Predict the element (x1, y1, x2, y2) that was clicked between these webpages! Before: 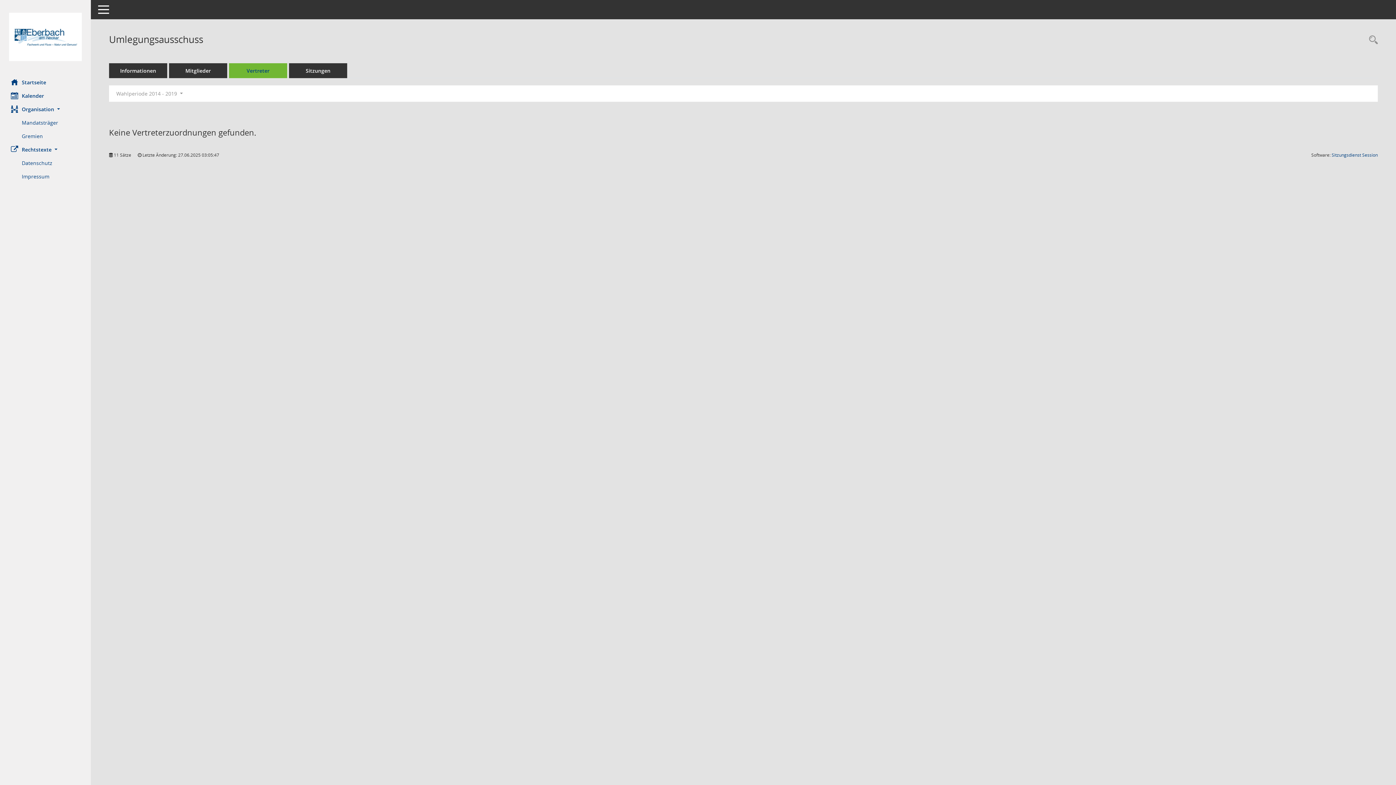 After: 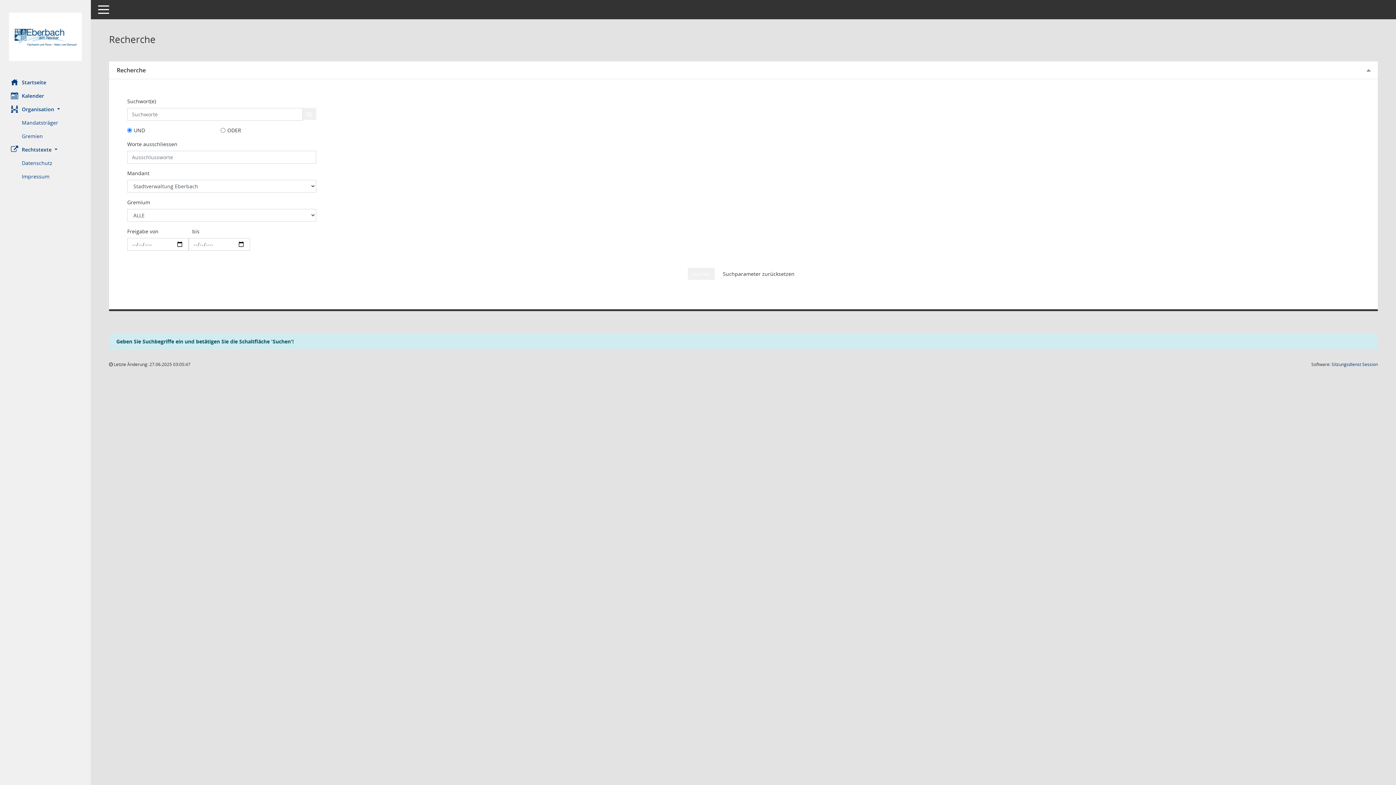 Action: bbox: (1365, 34, 1378, 46) label: Recherche anzeigen